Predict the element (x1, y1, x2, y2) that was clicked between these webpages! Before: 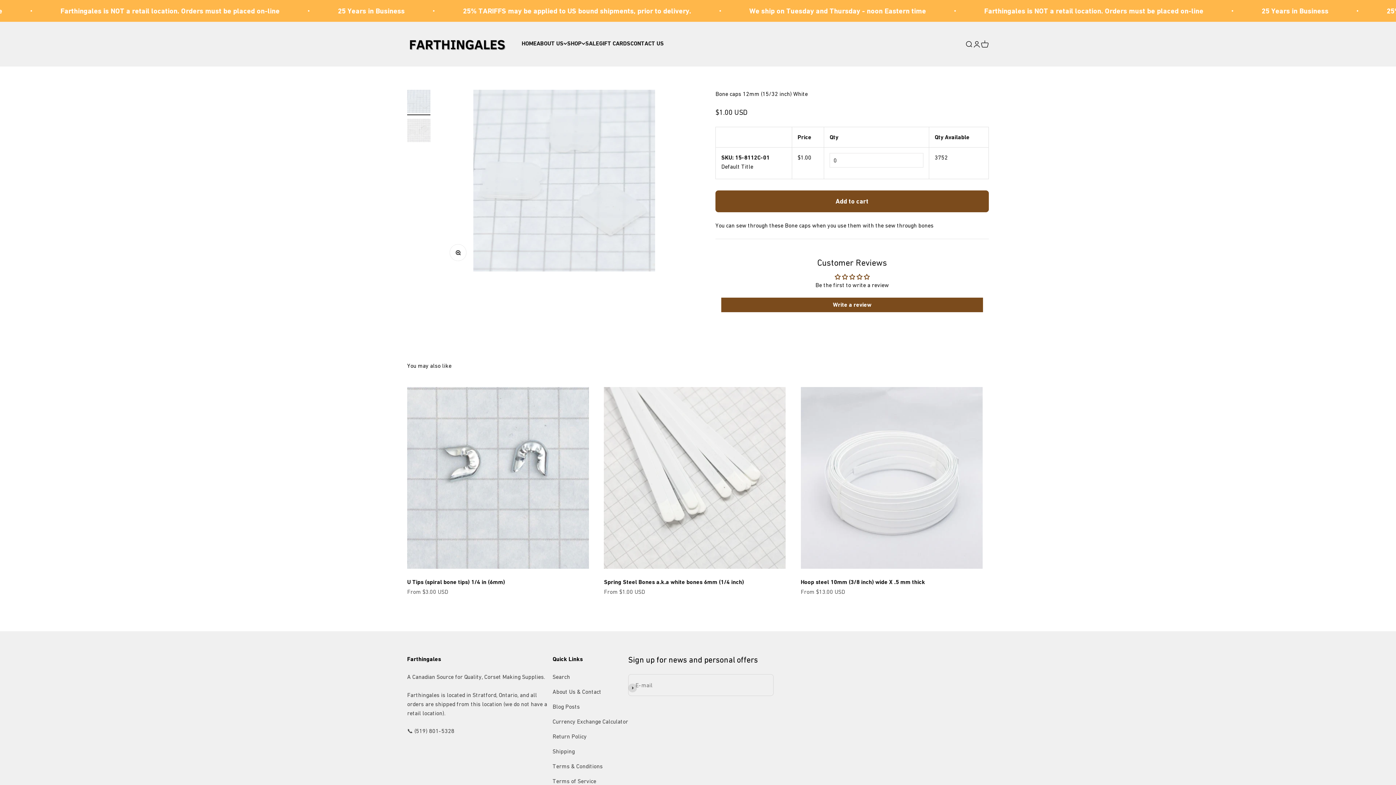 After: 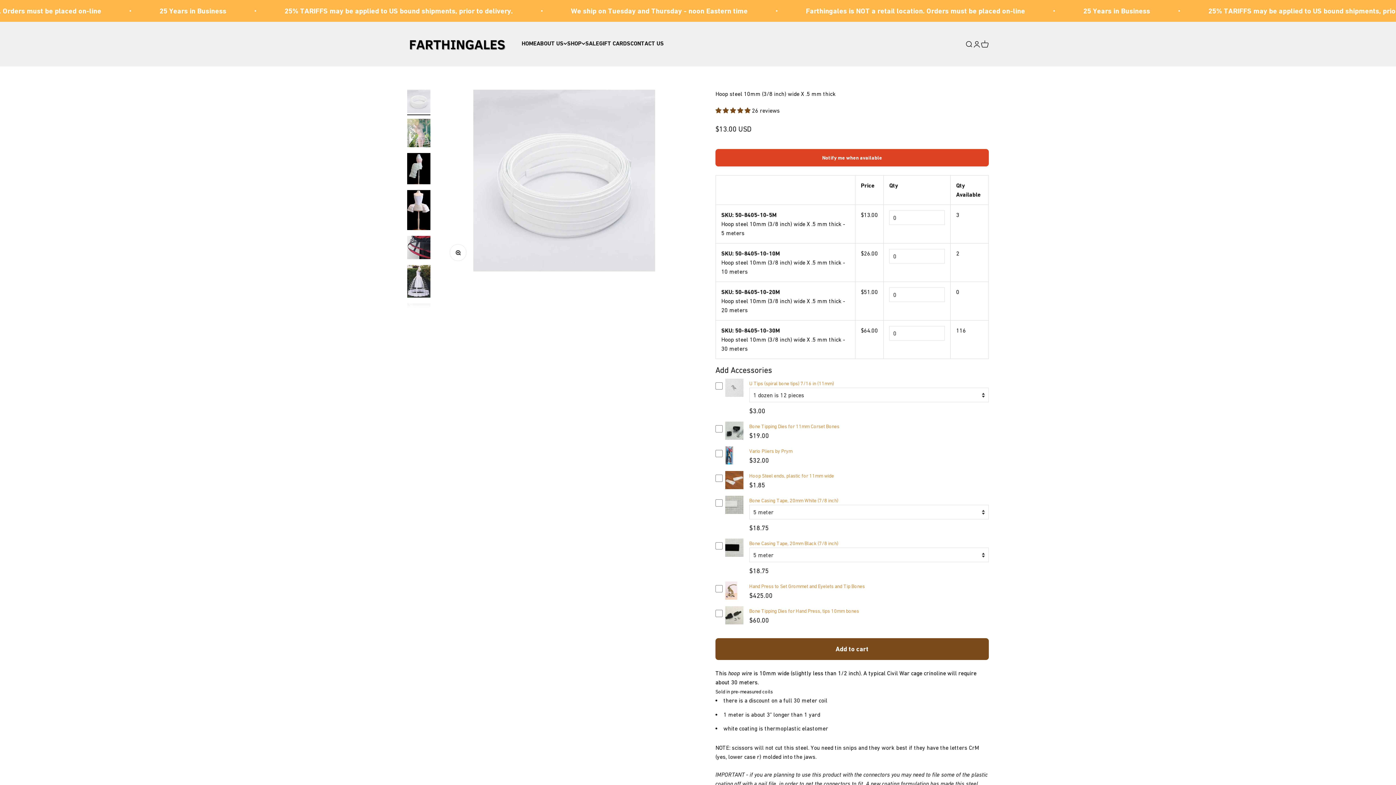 Action: bbox: (800, 387, 989, 569)